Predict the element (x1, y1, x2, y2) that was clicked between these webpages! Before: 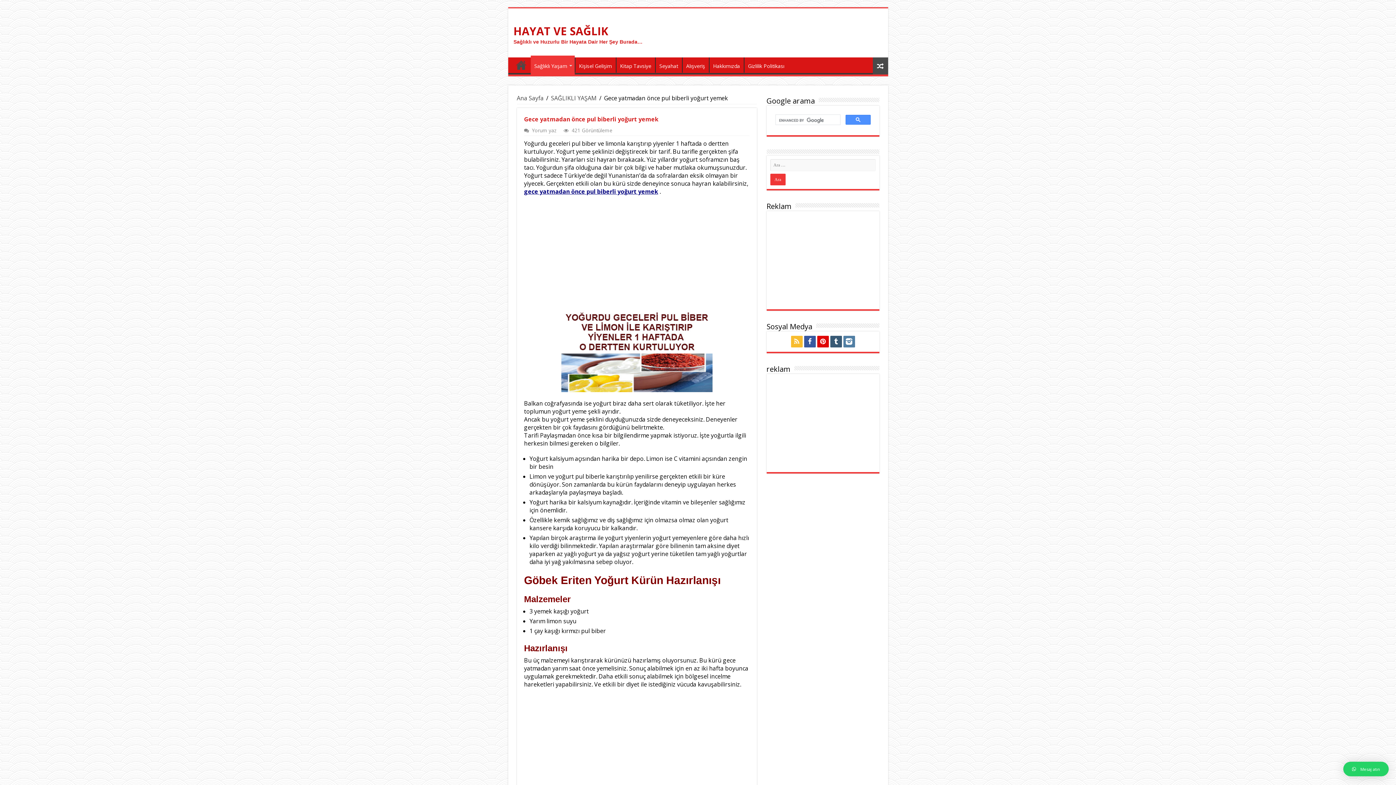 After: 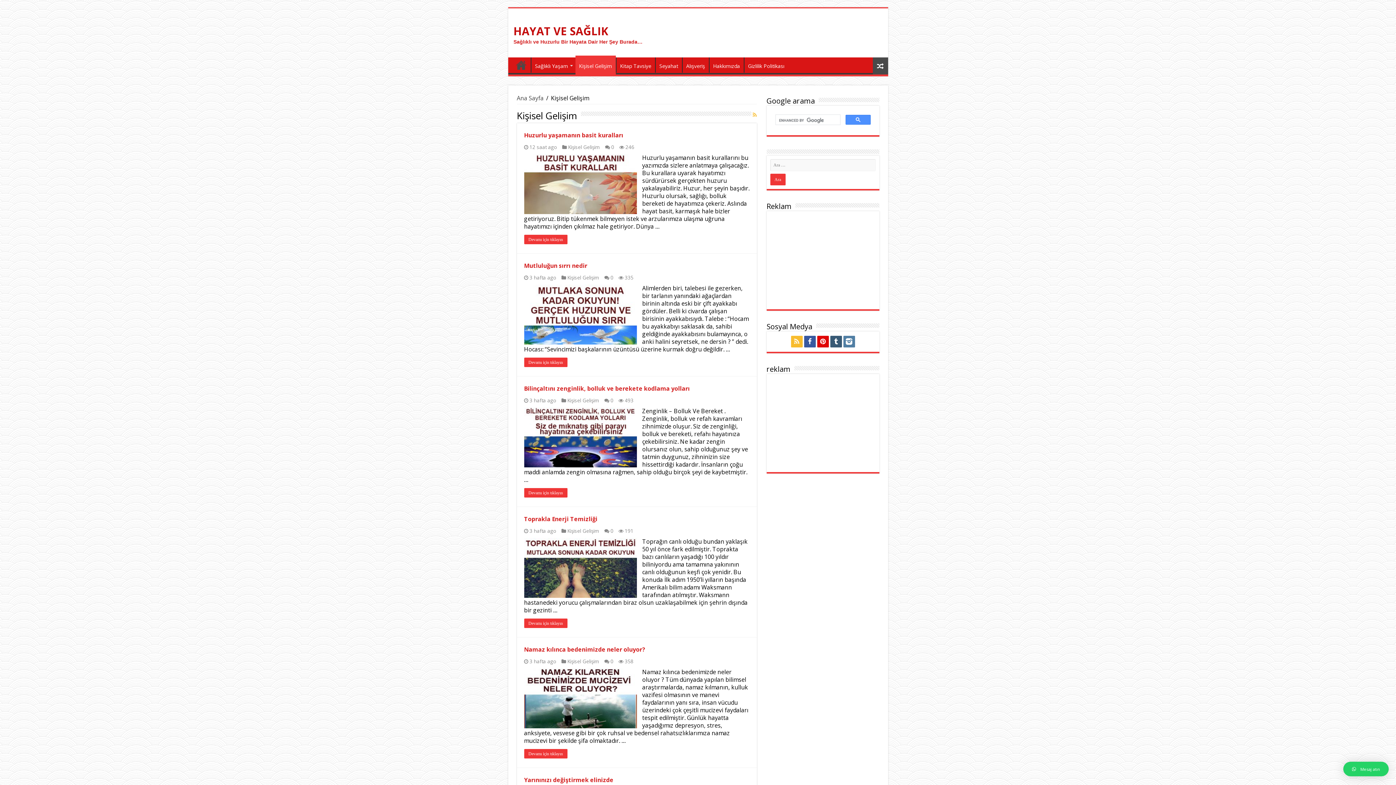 Action: label: Kişisel Gelişim bbox: (575, 57, 615, 72)